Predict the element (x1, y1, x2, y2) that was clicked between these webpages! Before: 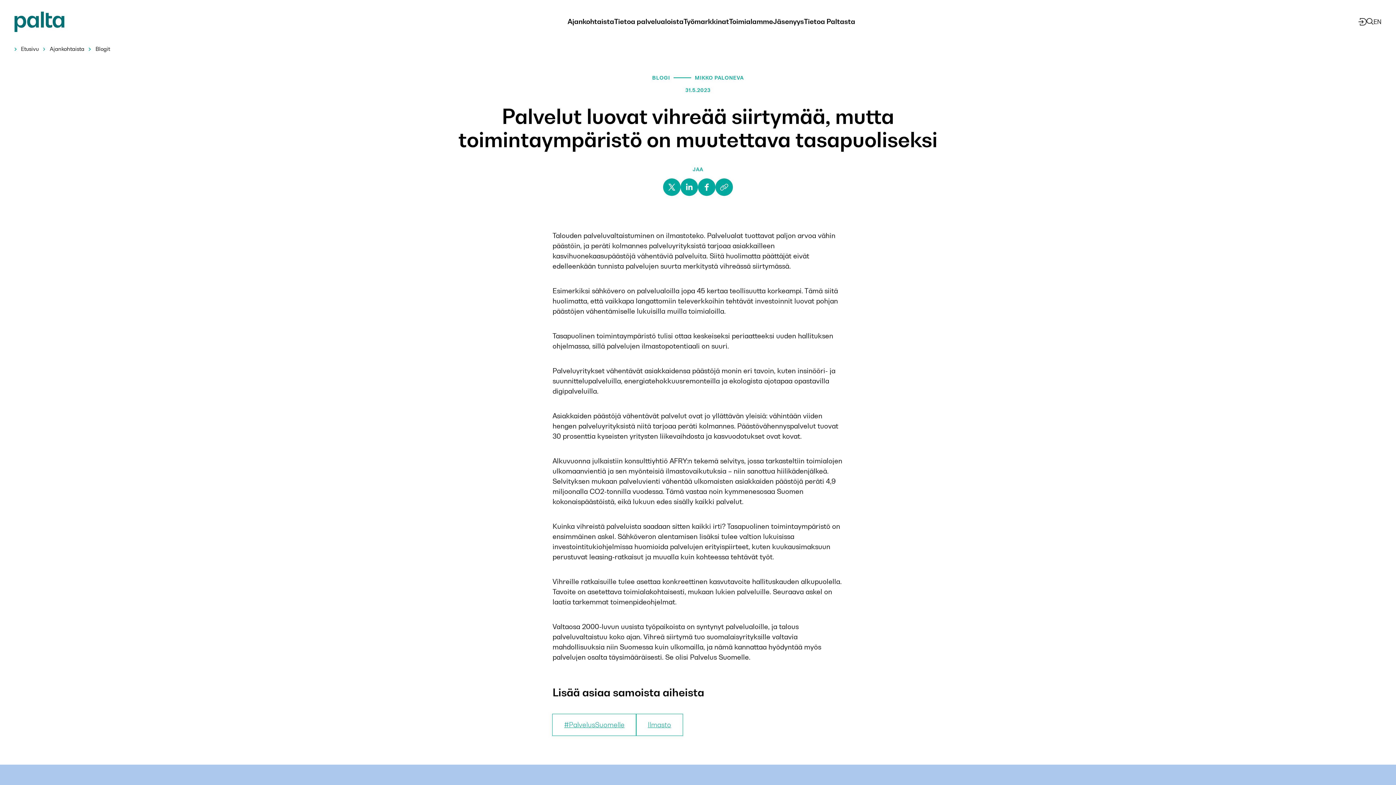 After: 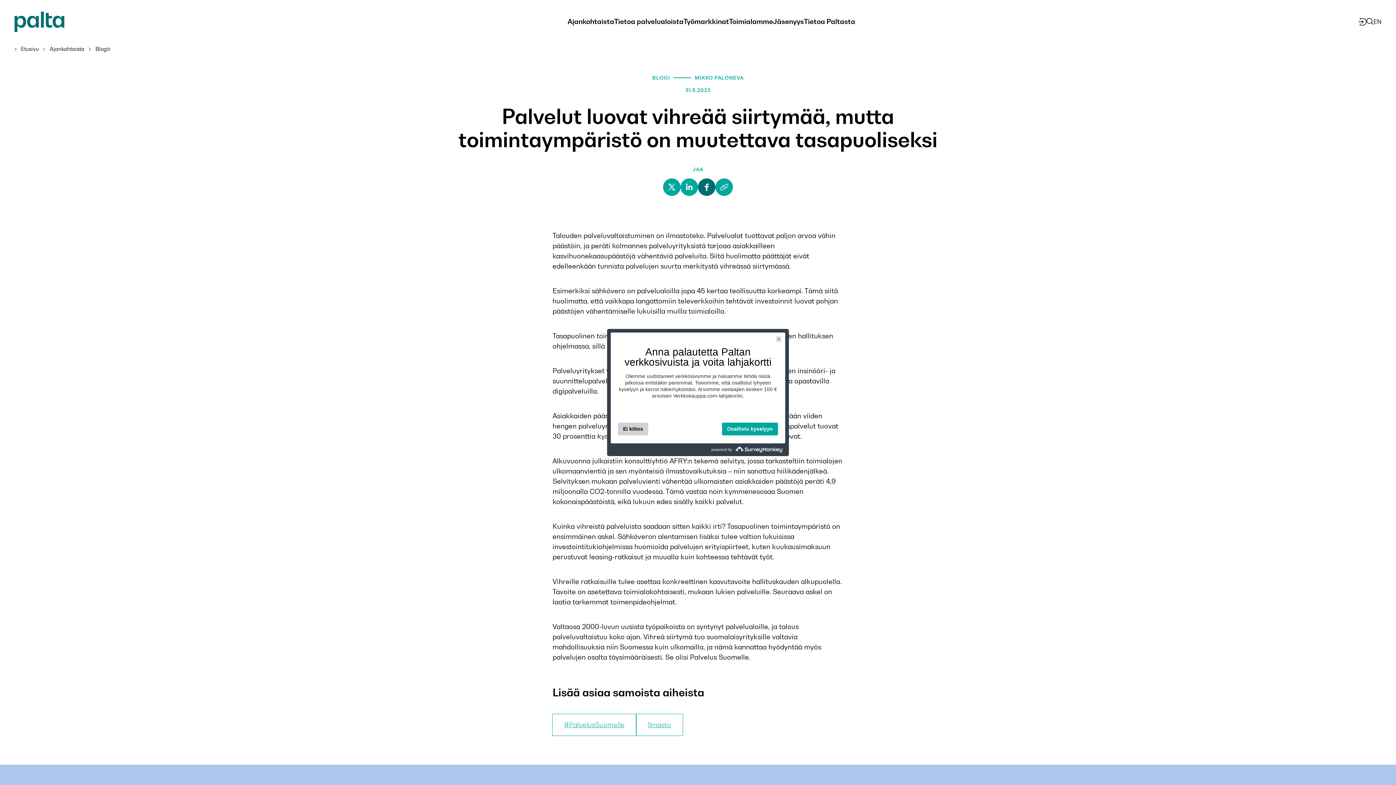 Action: bbox: (698, 178, 715, 196)